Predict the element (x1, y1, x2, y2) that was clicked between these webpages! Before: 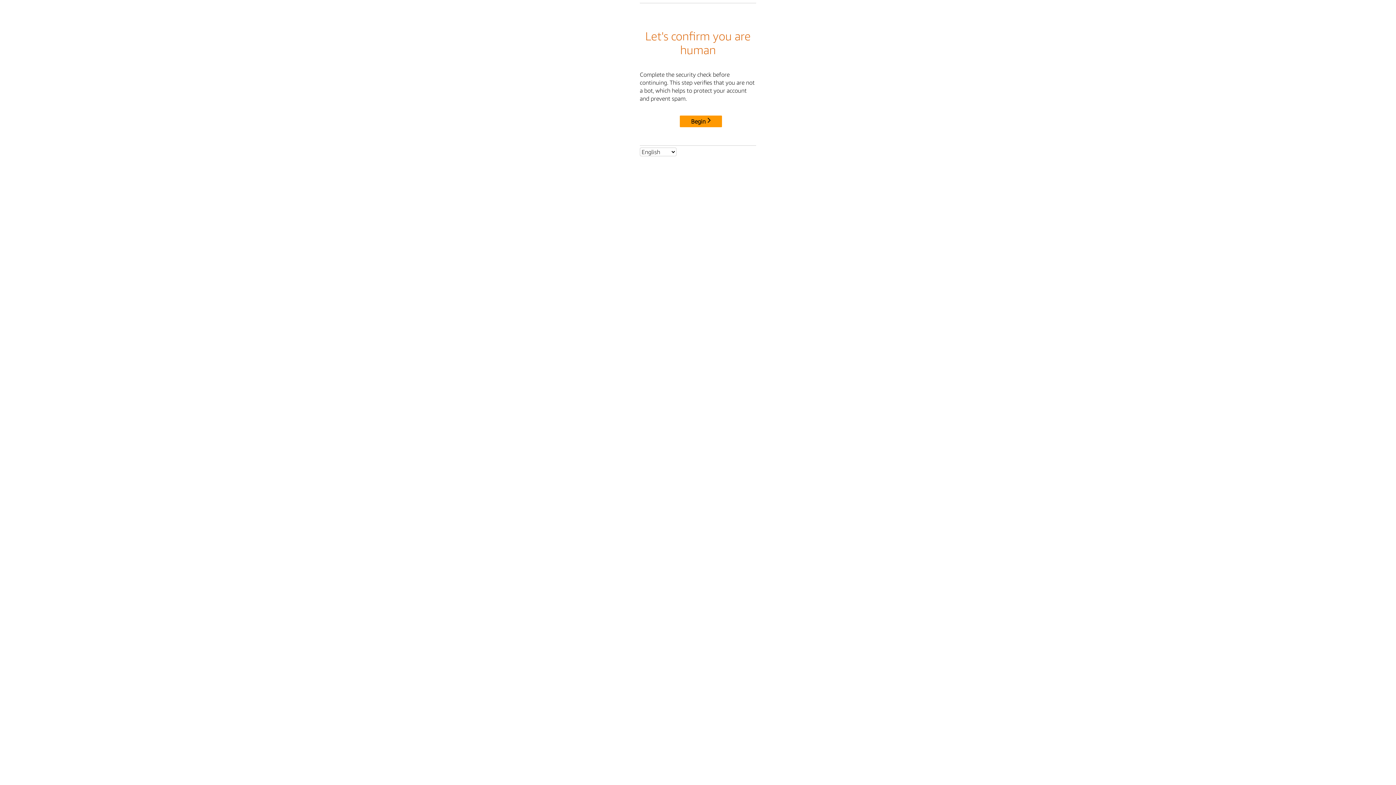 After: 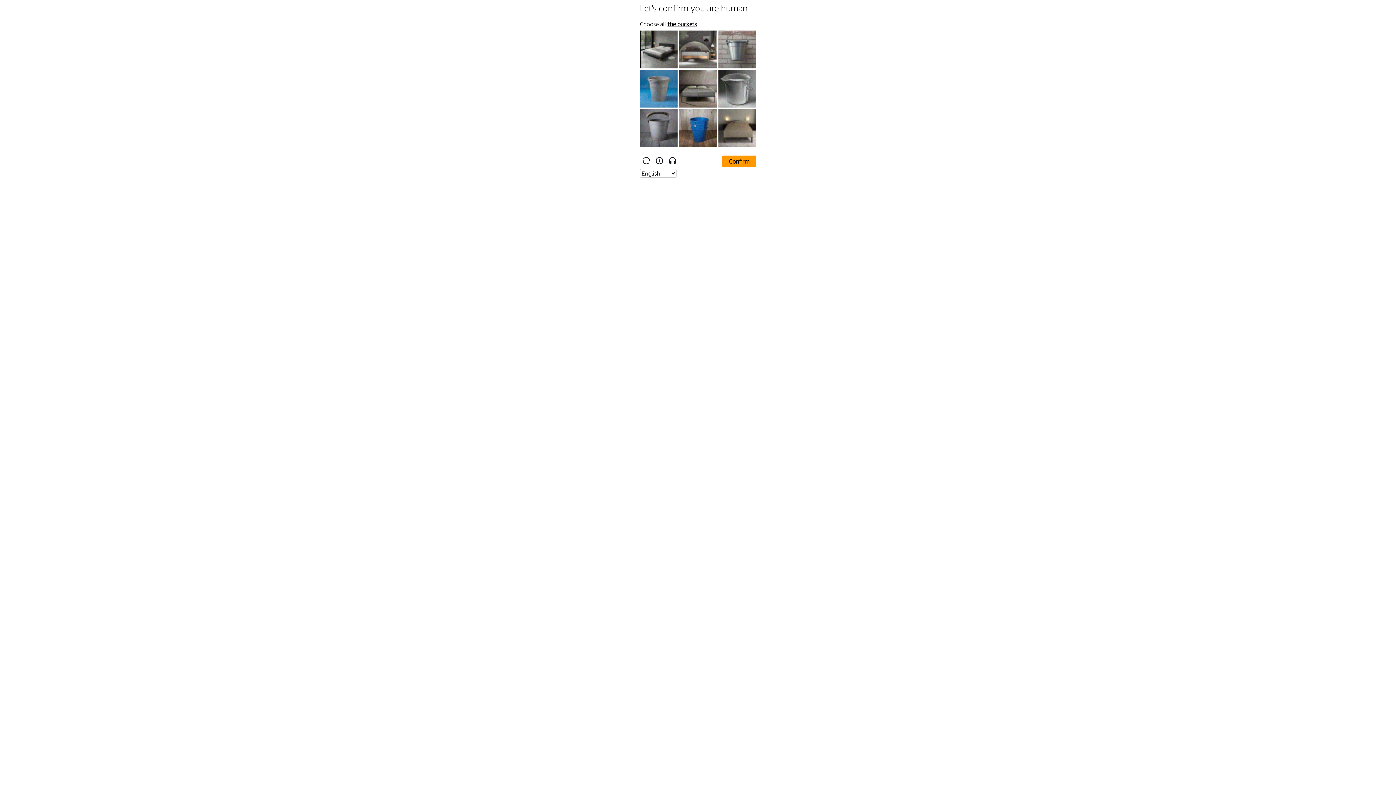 Action: bbox: (680, 115, 722, 127) label: Begin